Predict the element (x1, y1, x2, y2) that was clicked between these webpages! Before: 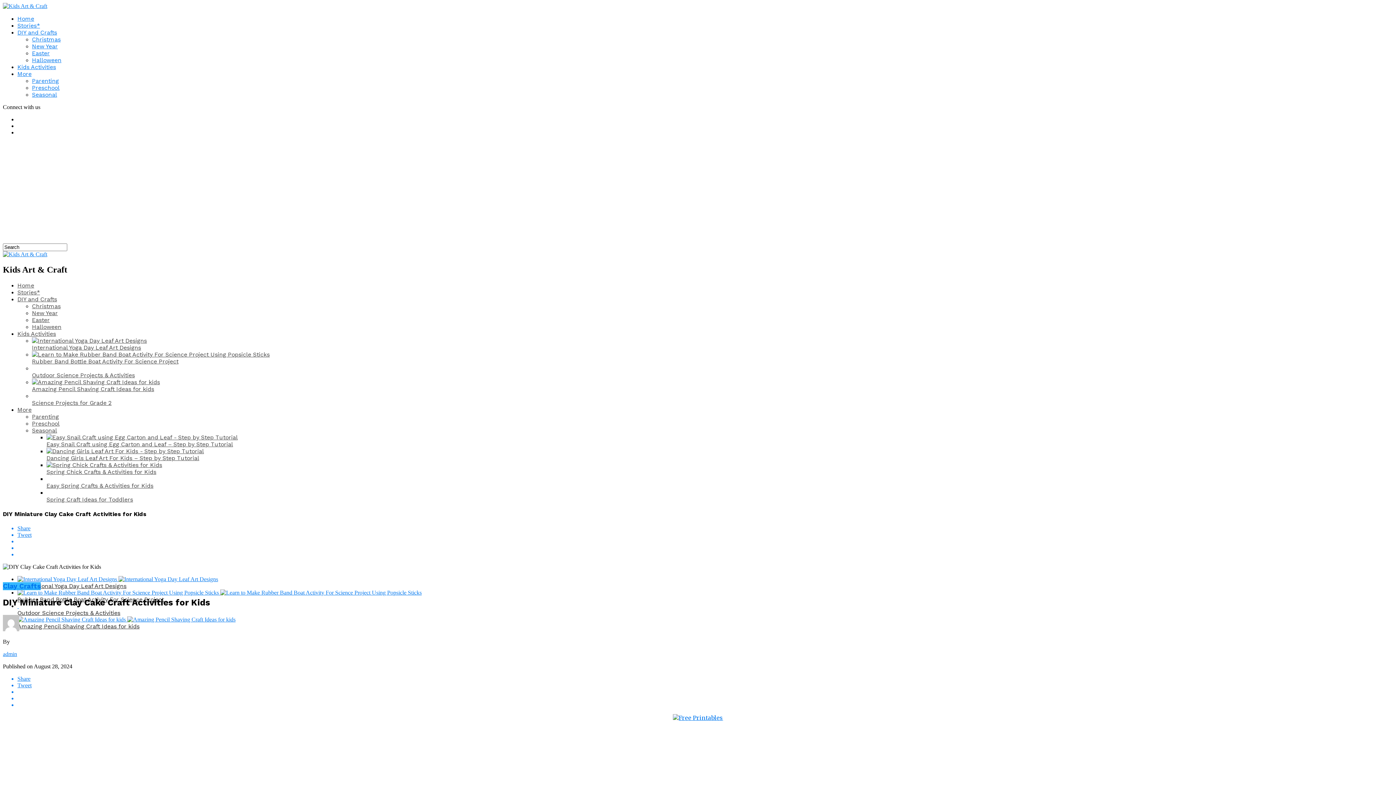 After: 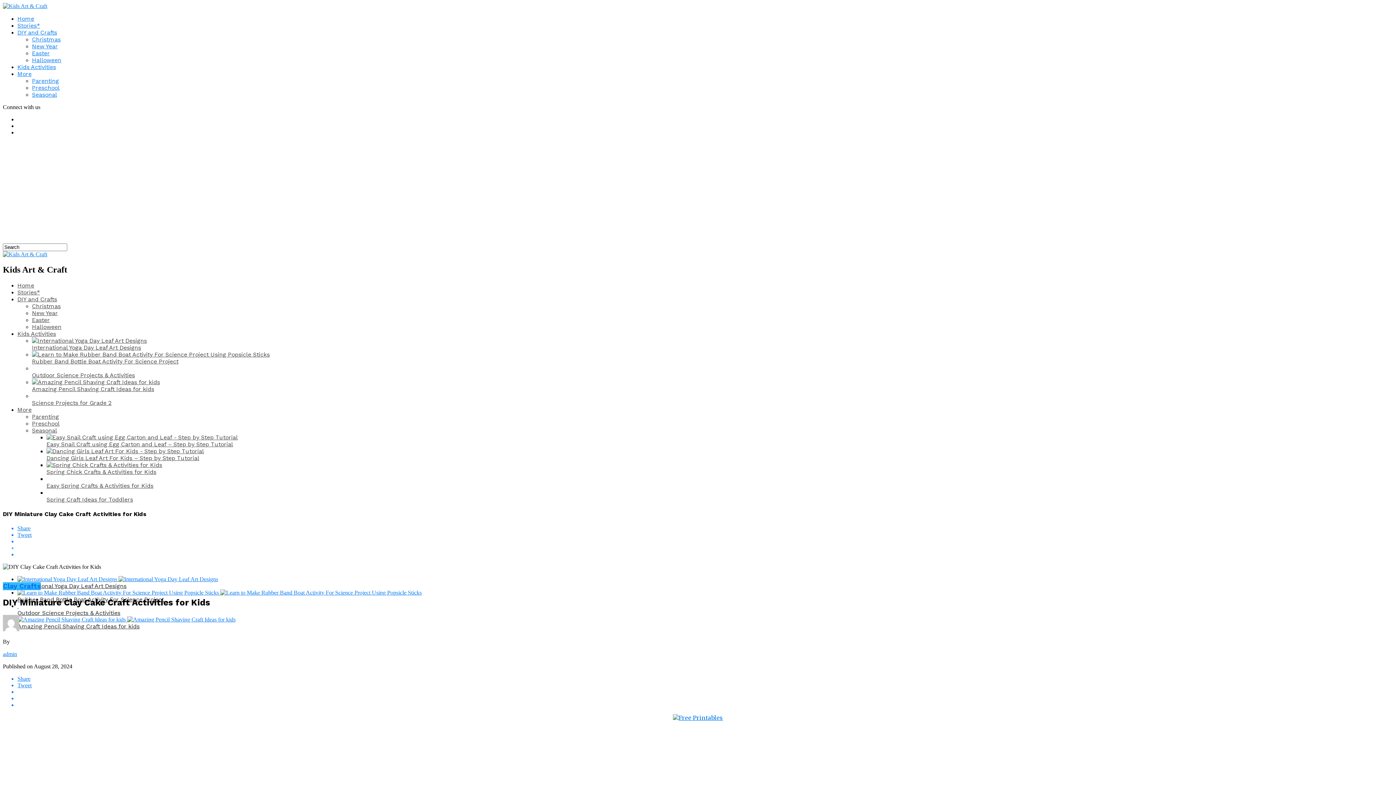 Action: bbox: (17, 545, 1393, 551)